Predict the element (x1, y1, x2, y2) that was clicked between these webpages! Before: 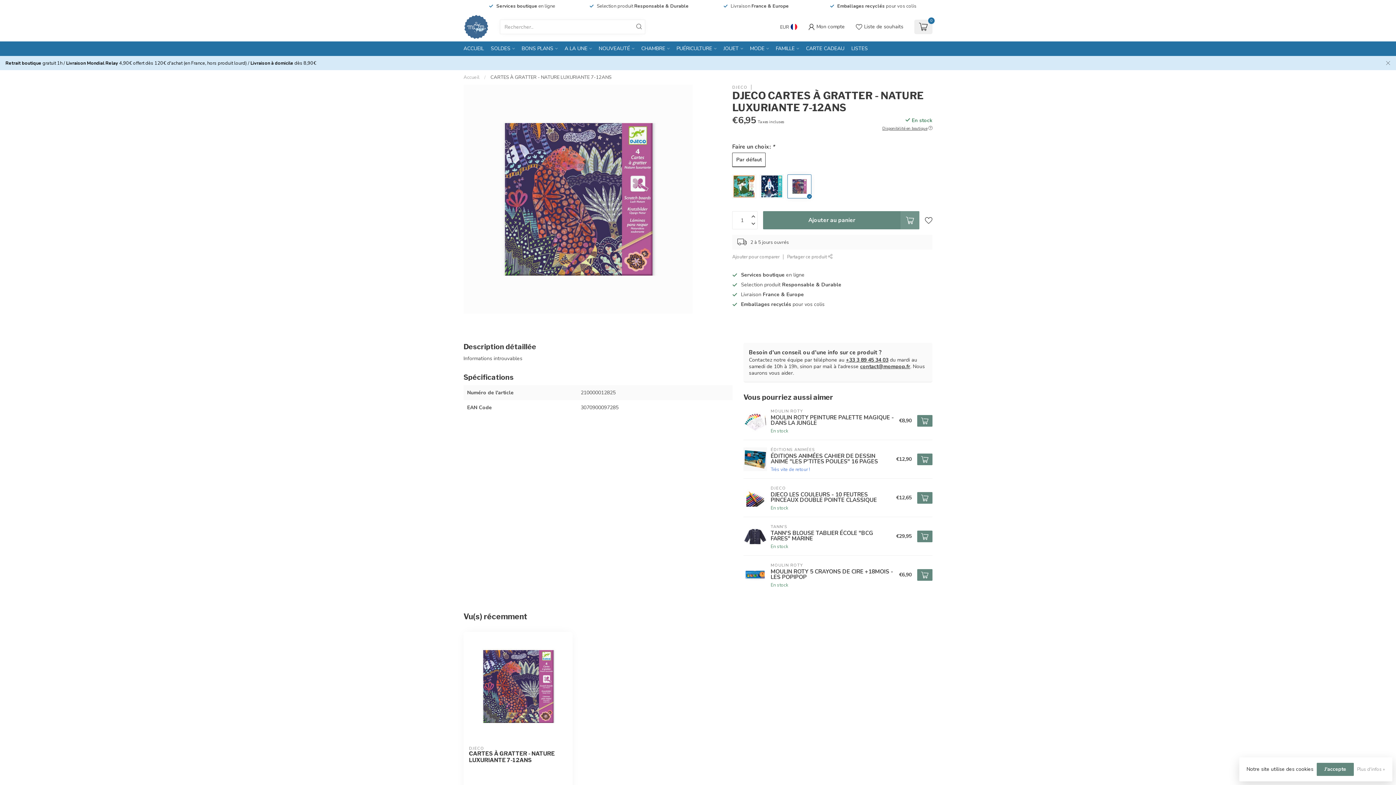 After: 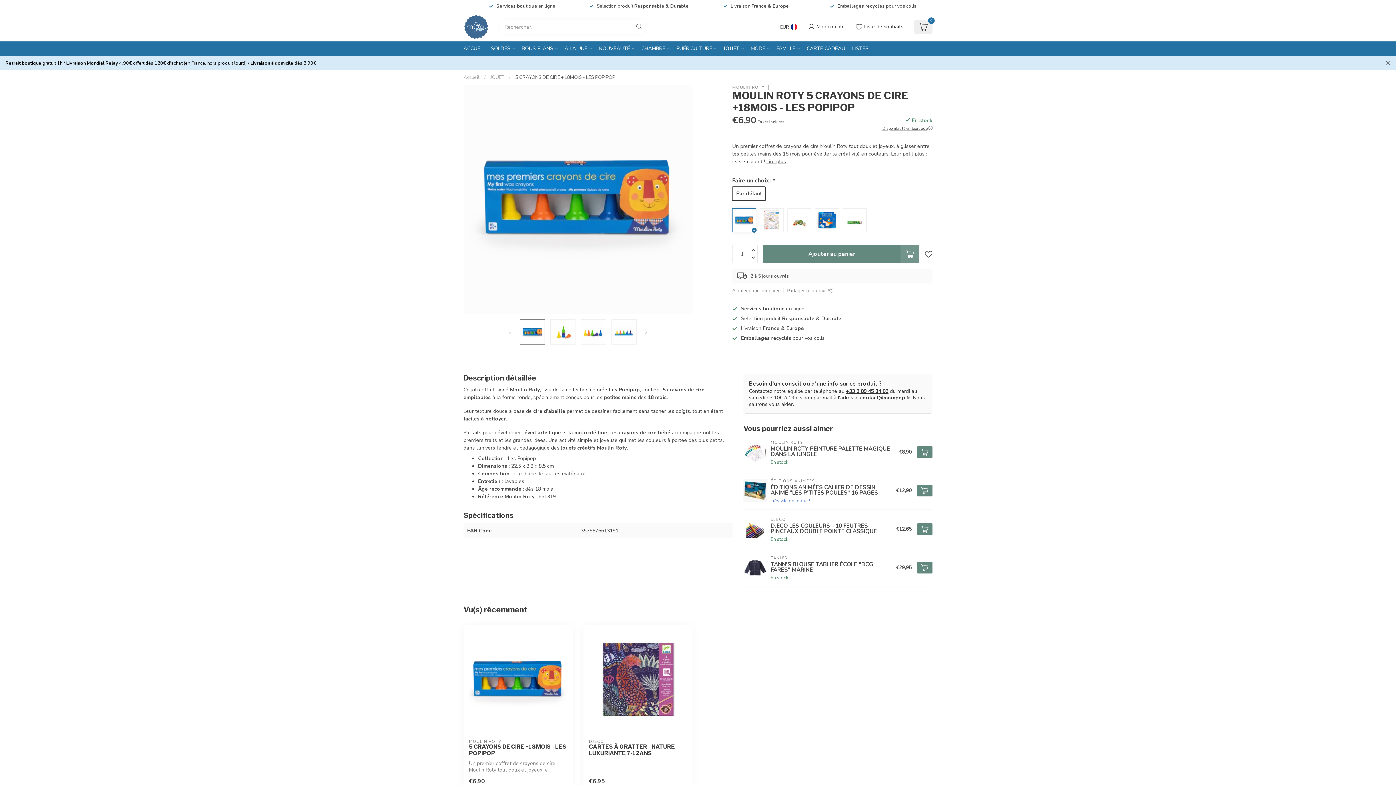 Action: bbox: (743, 563, 767, 586)